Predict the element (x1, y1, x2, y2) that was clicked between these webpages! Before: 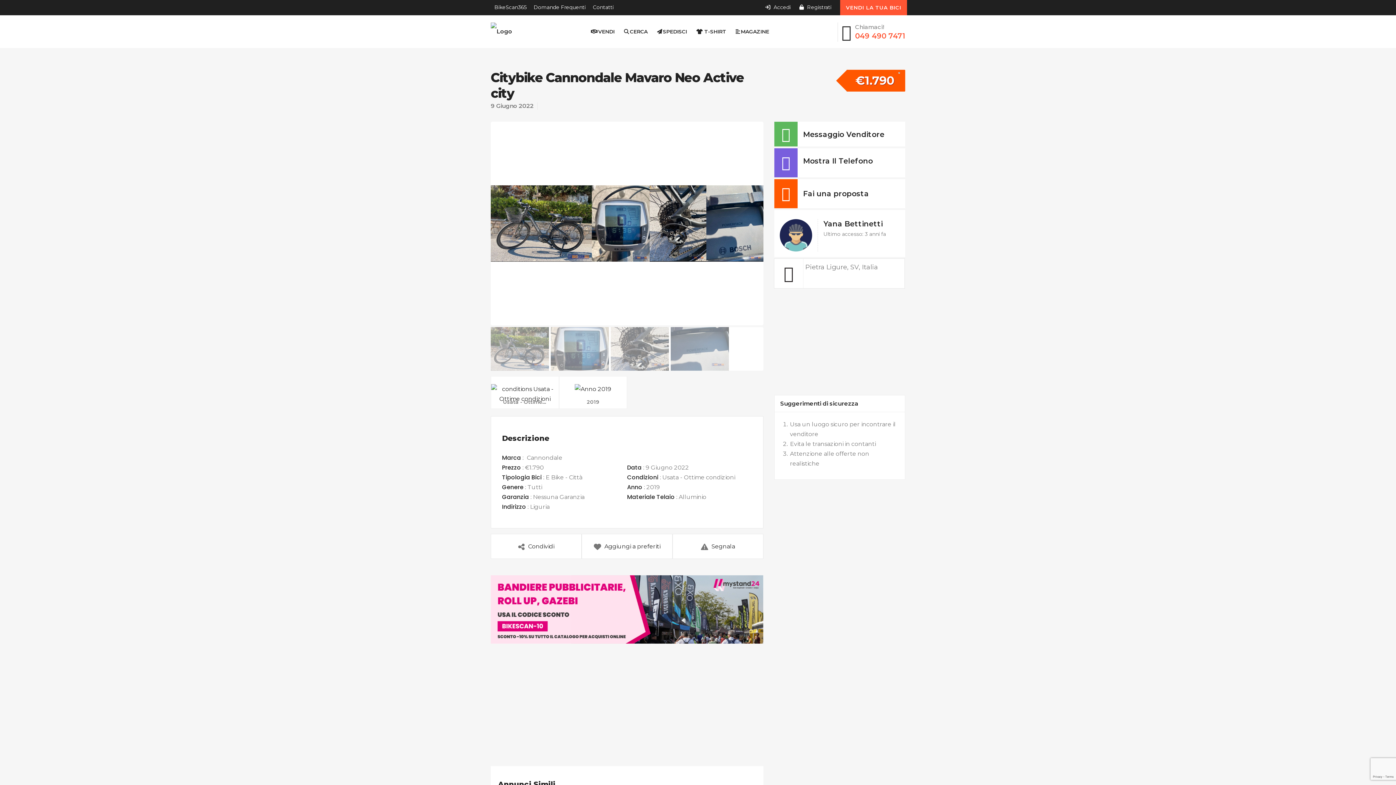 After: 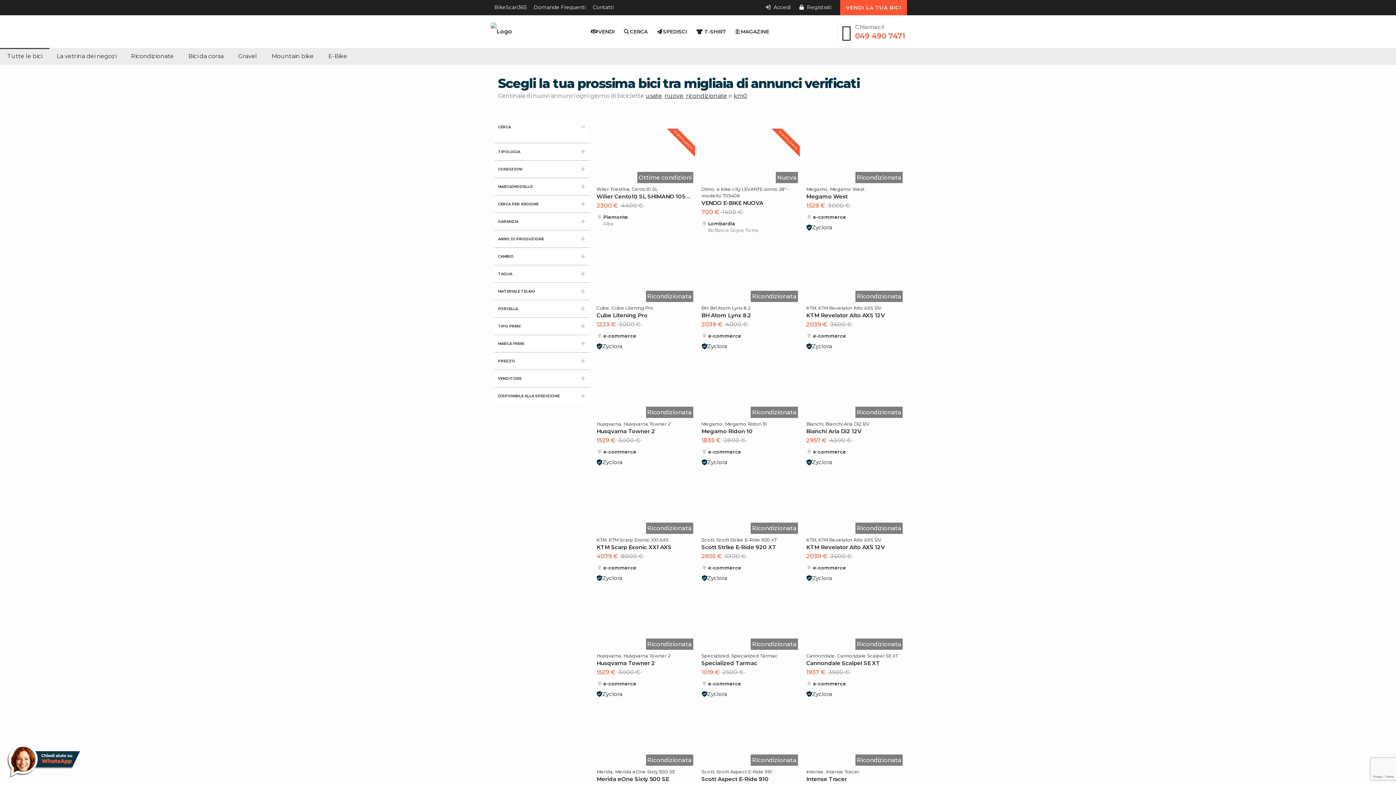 Action: bbox: (619, 22, 652, 40) label: CERCA